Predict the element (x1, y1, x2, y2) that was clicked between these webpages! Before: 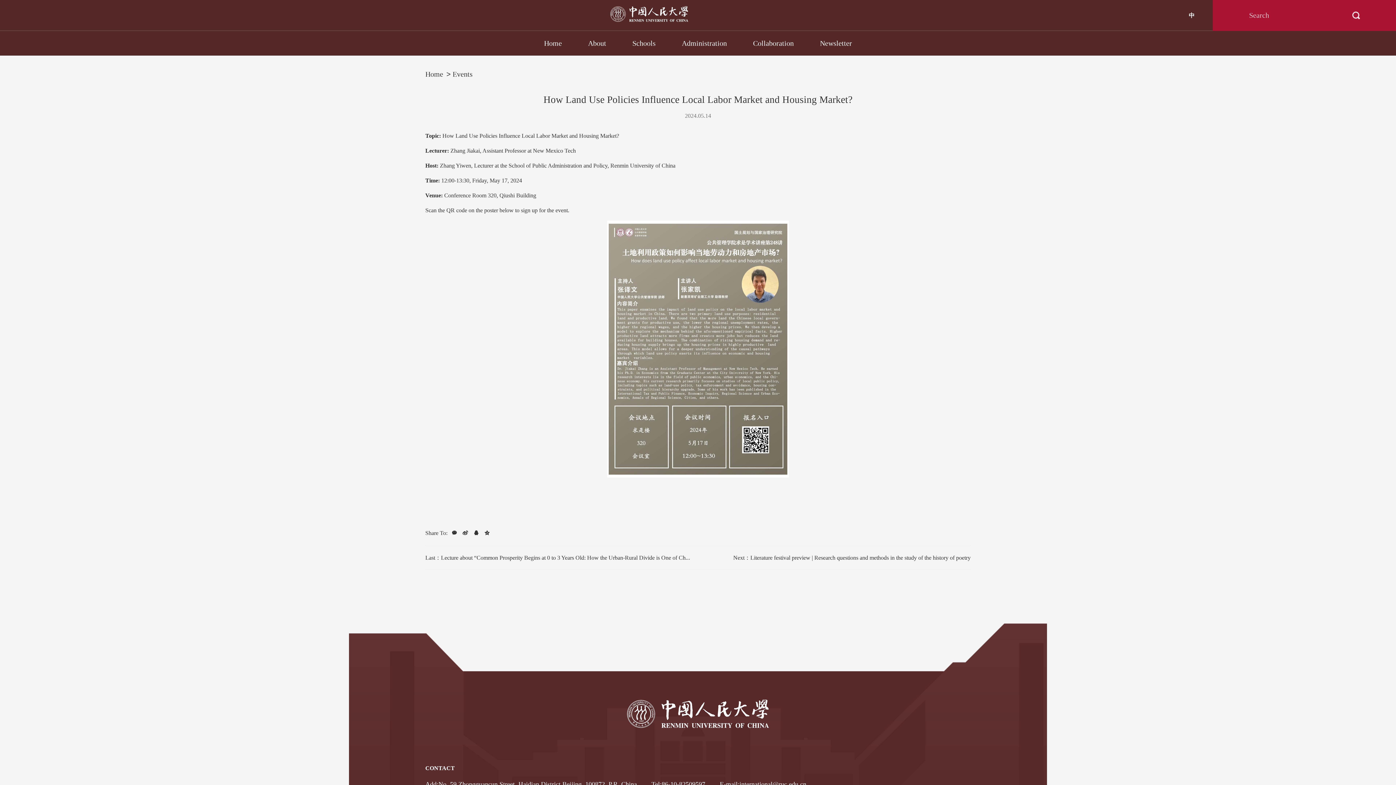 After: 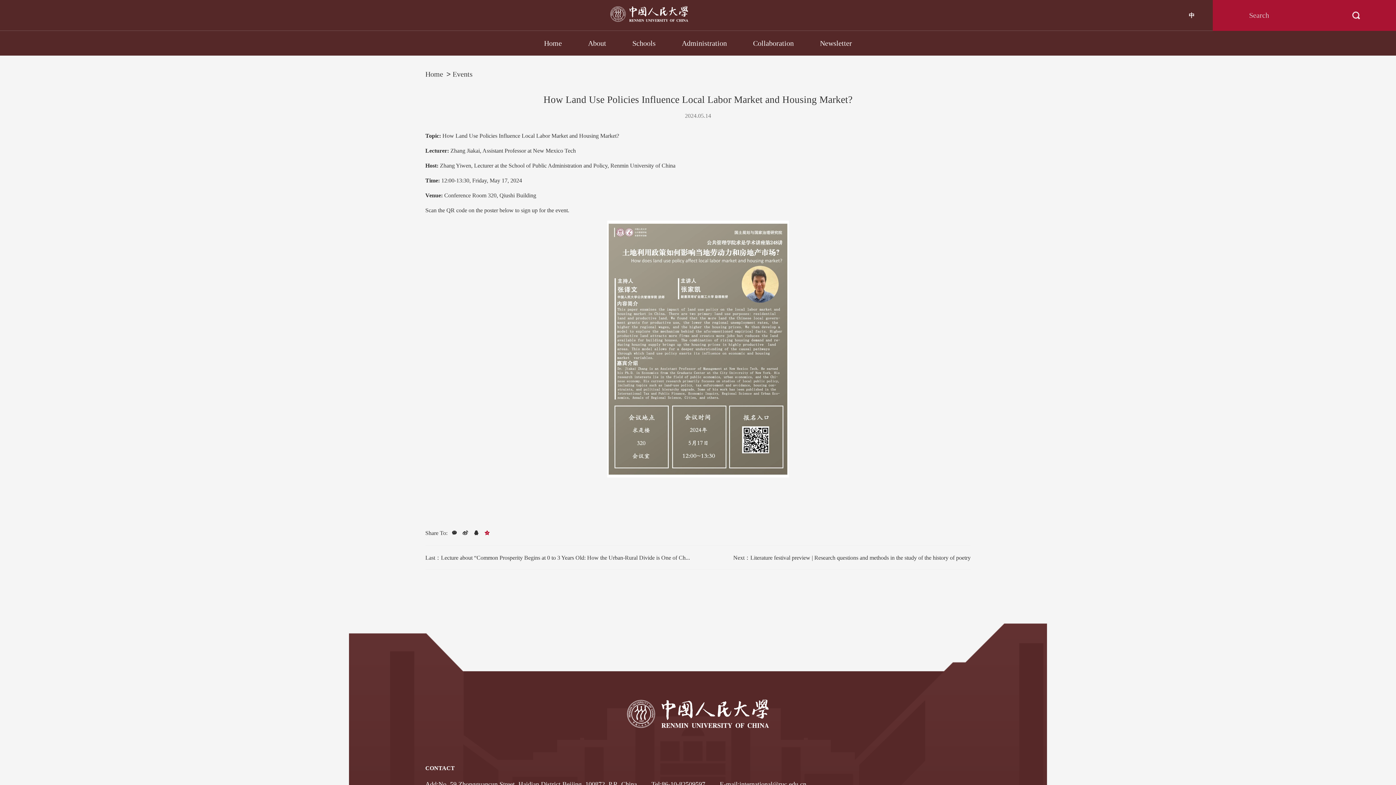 Action: bbox: (481, 527, 492, 538)